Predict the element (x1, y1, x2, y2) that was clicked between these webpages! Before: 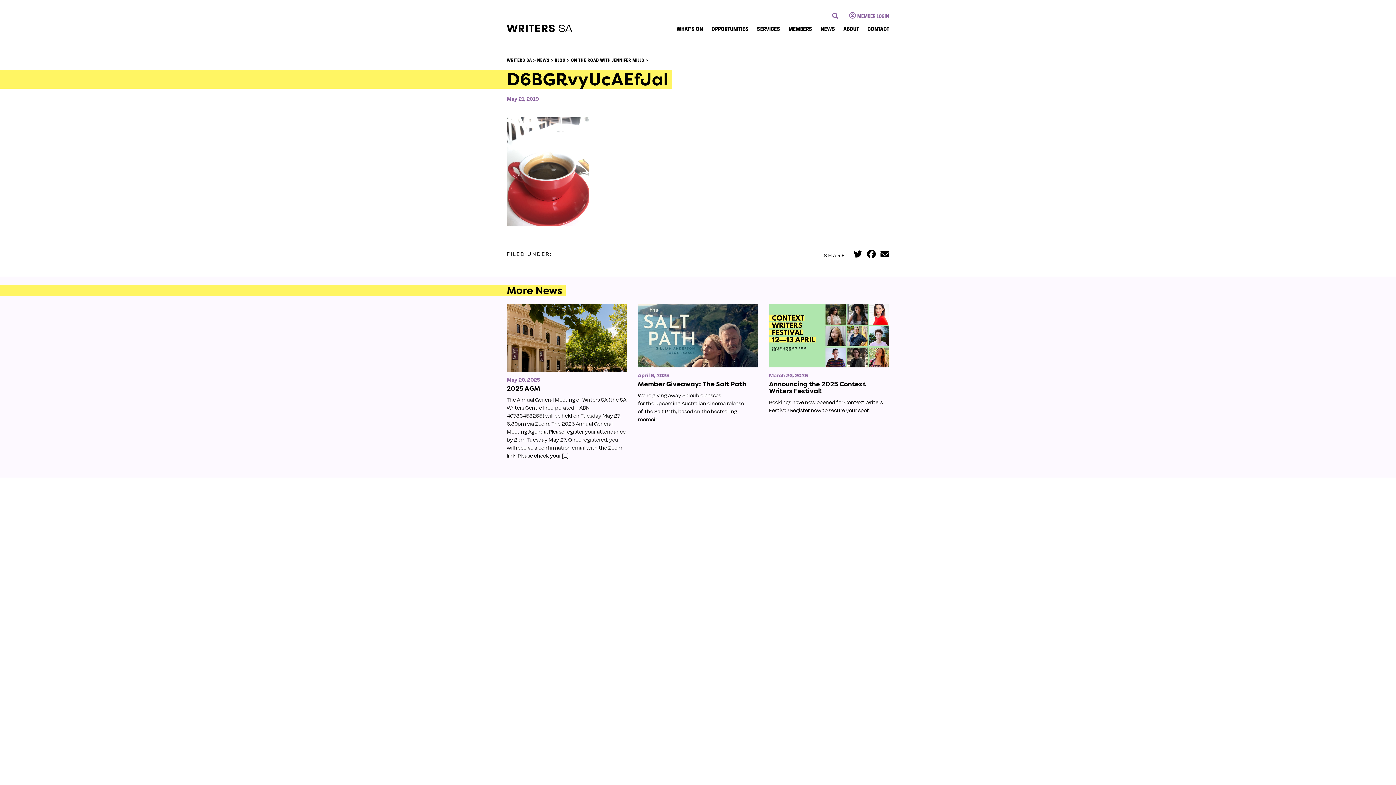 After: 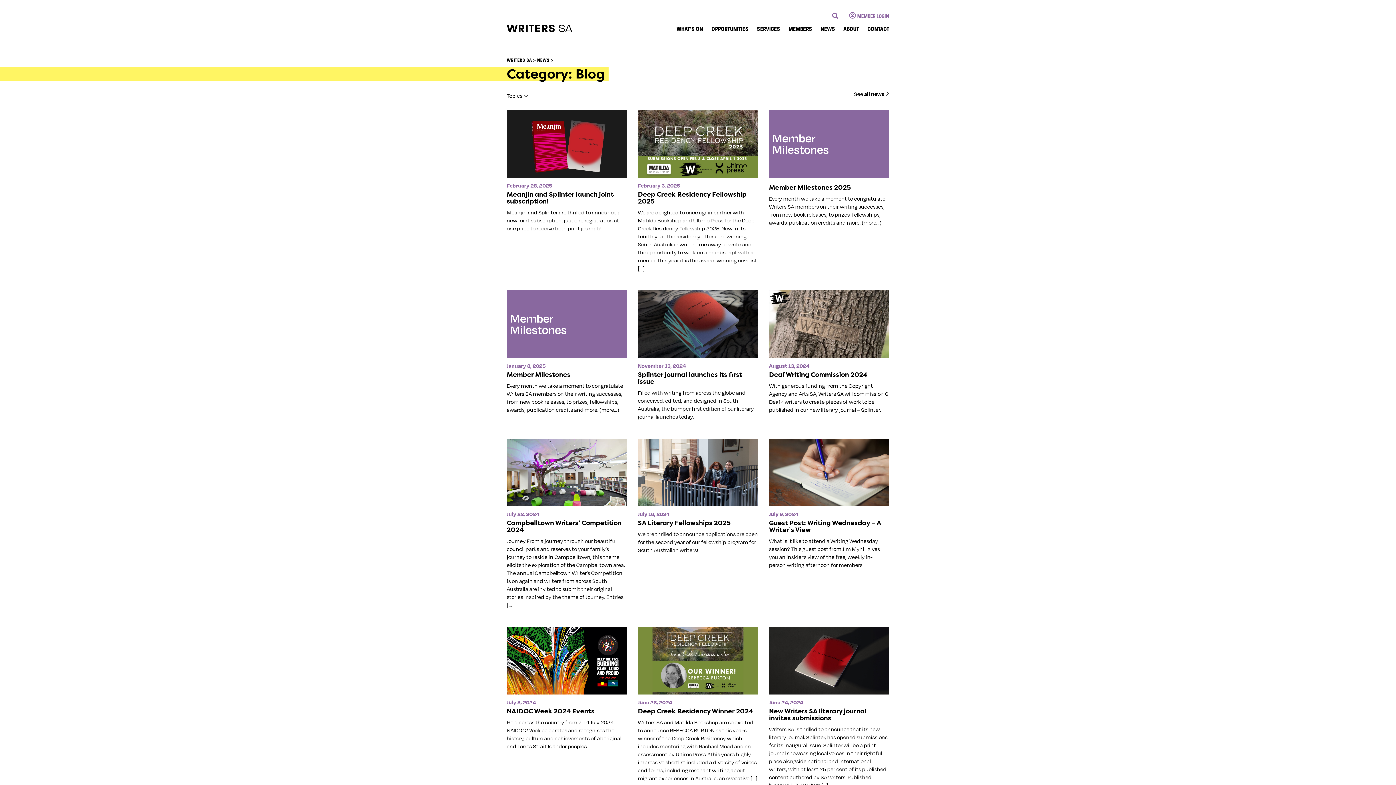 Action: label: BLOG bbox: (554, 57, 565, 63)